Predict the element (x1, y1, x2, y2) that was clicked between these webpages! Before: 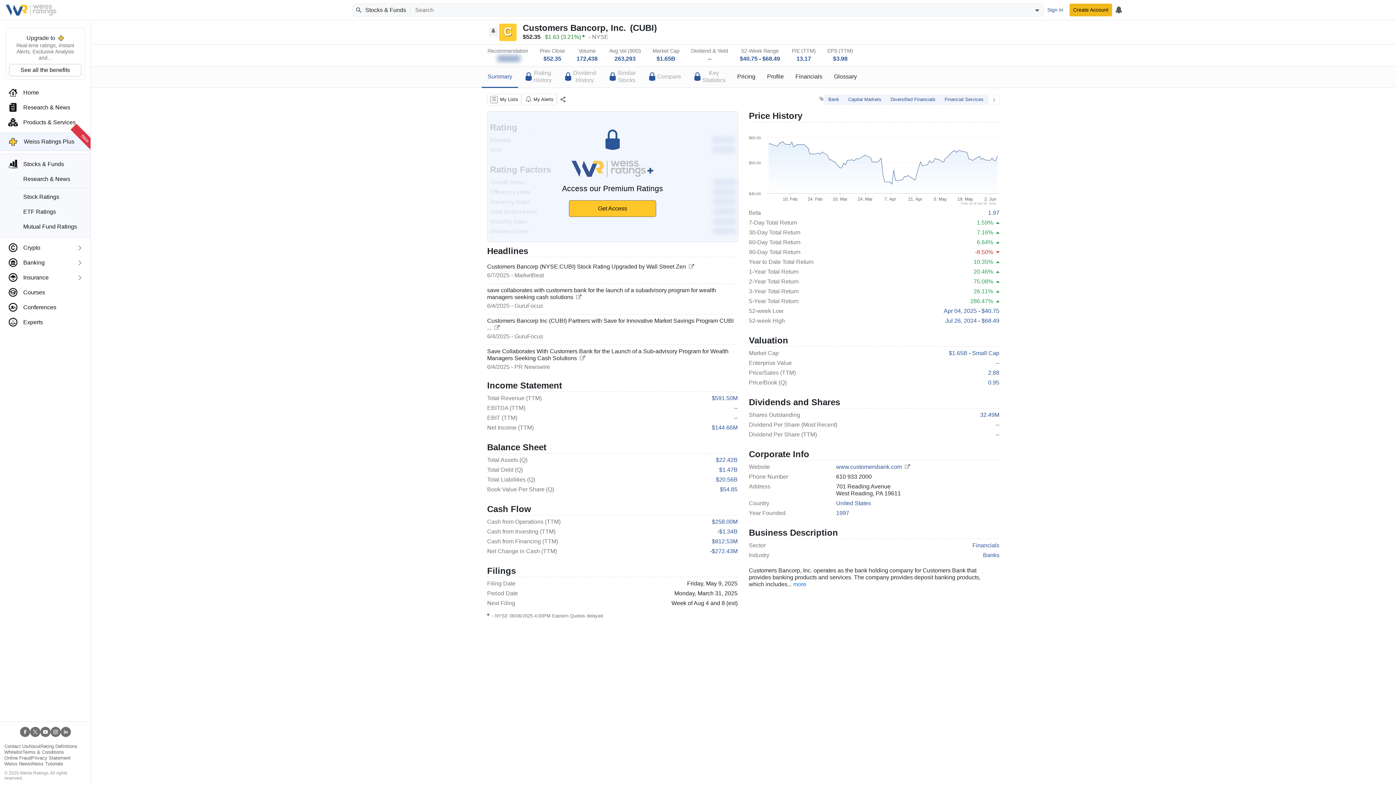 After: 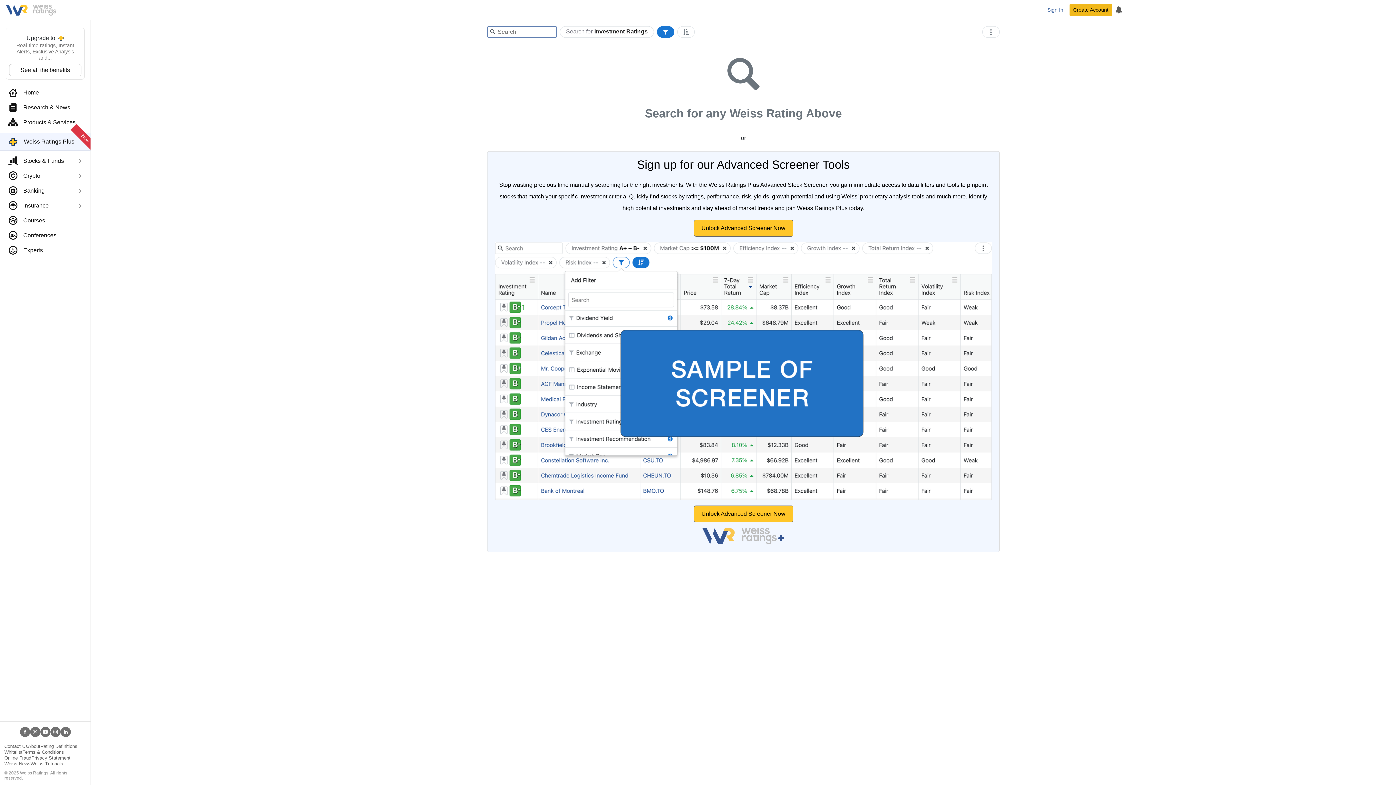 Action: bbox: (988, 209, 999, 216) label: 1.97